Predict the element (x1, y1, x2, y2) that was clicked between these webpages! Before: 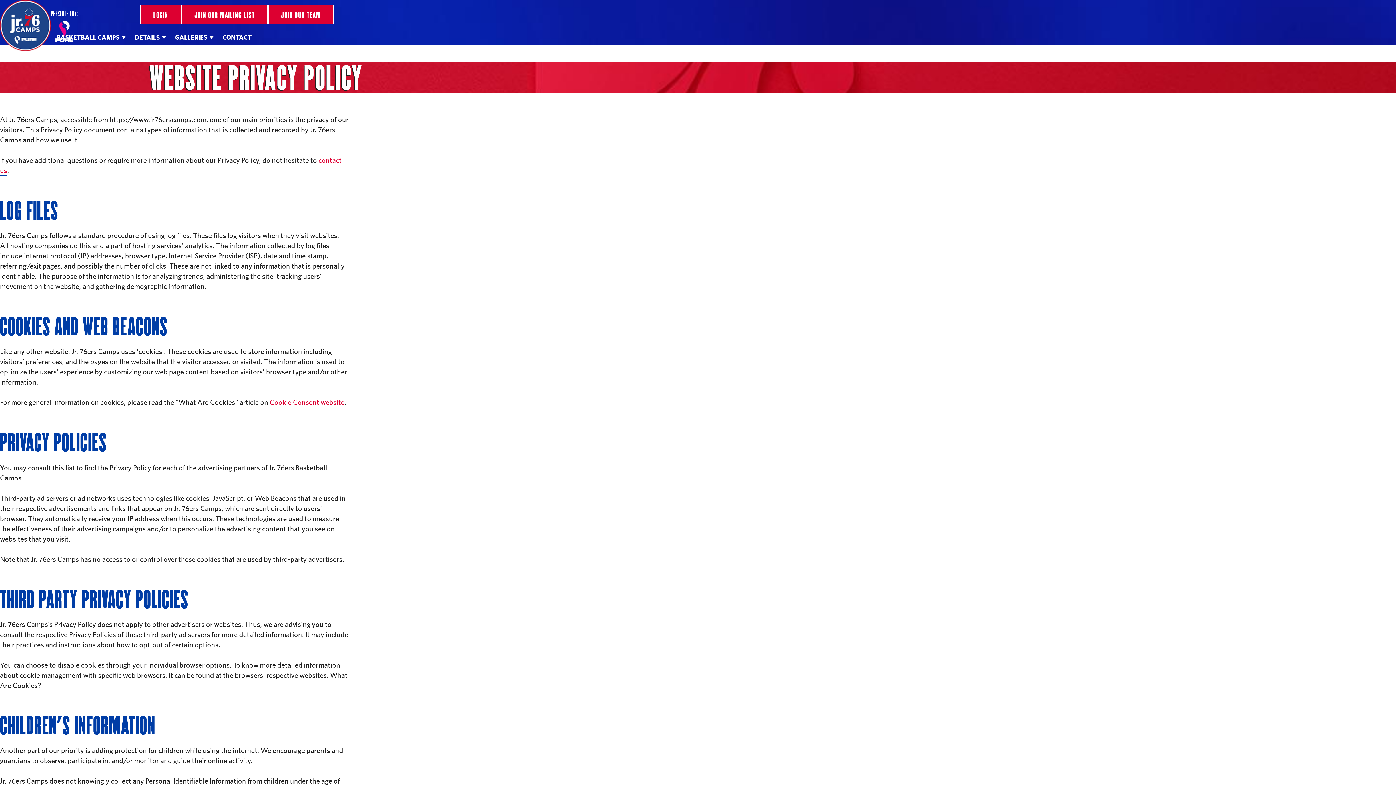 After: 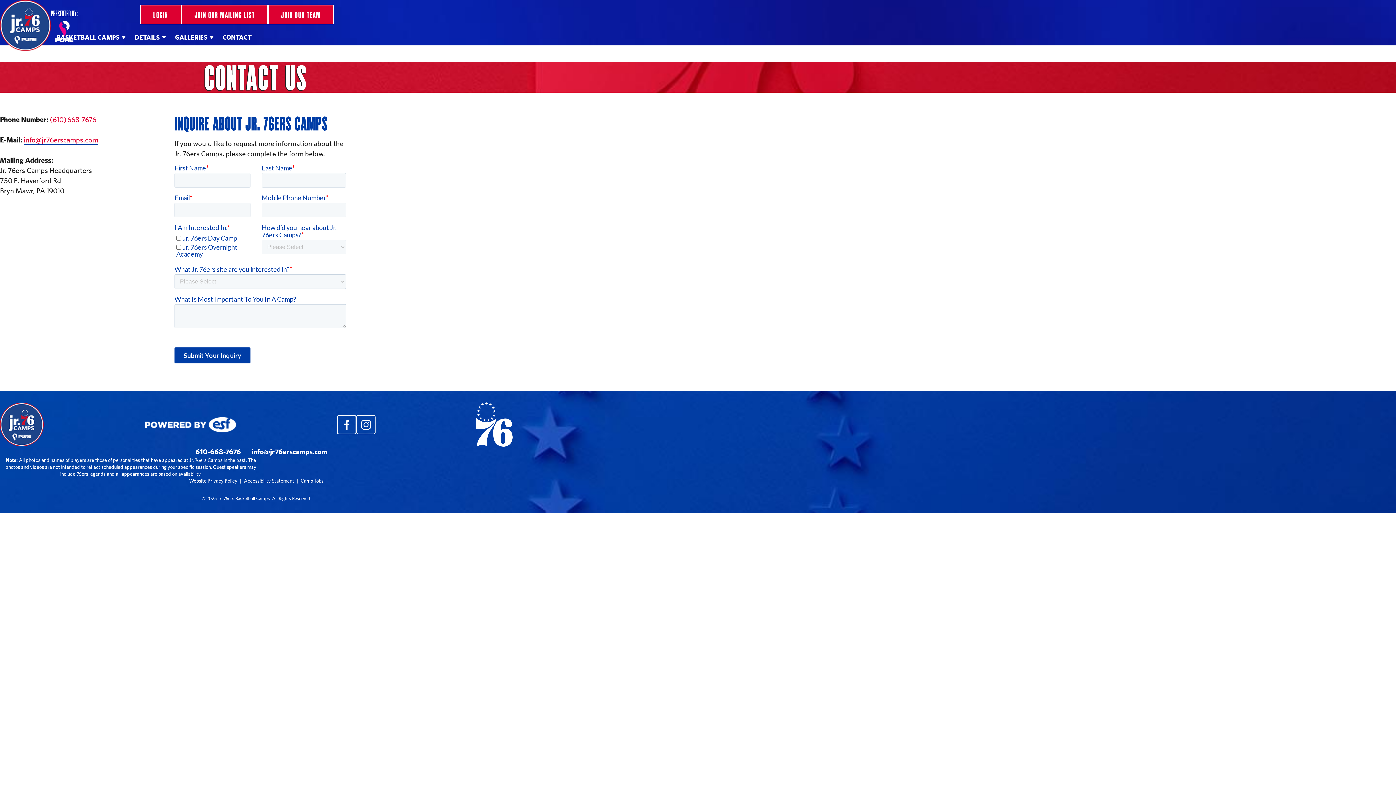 Action: label: CONTACT bbox: (218, 29, 256, 45)